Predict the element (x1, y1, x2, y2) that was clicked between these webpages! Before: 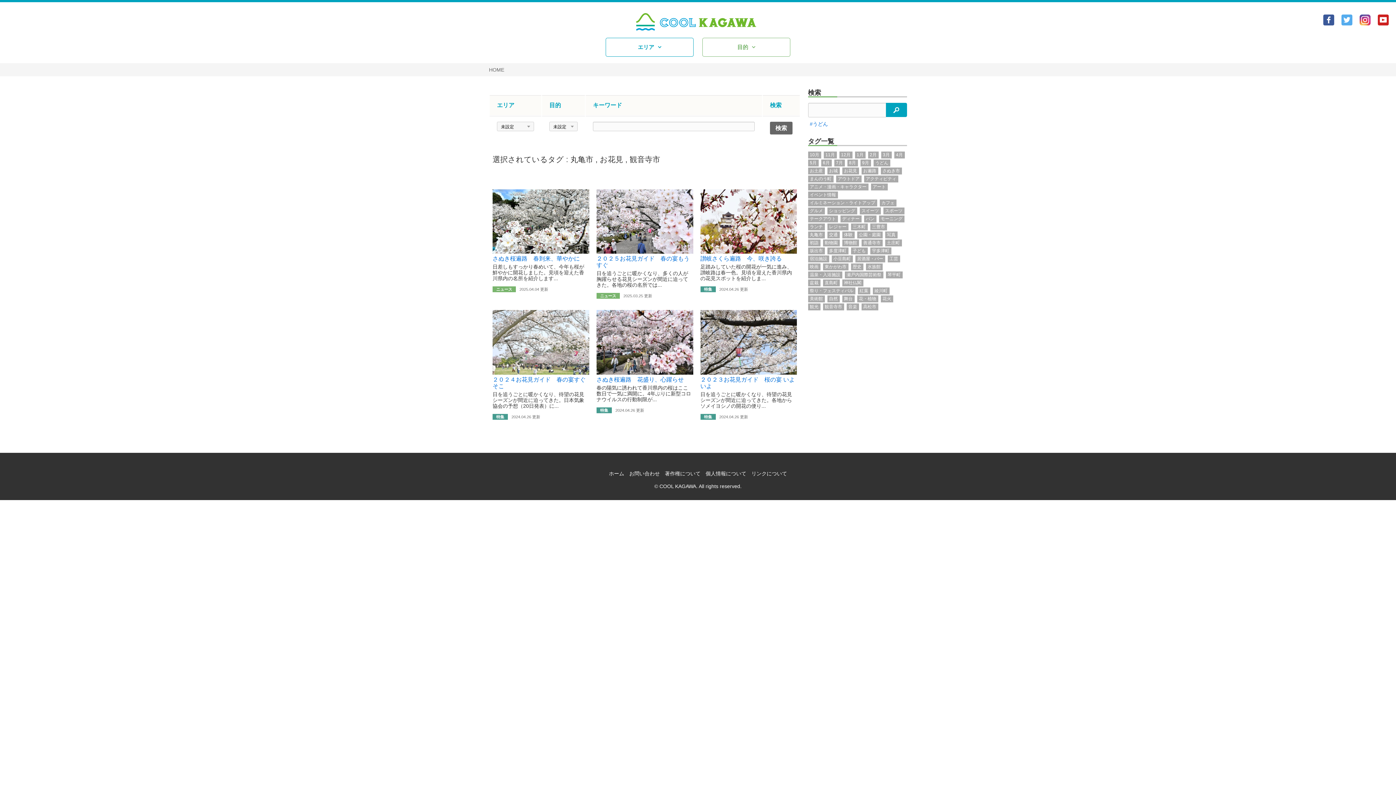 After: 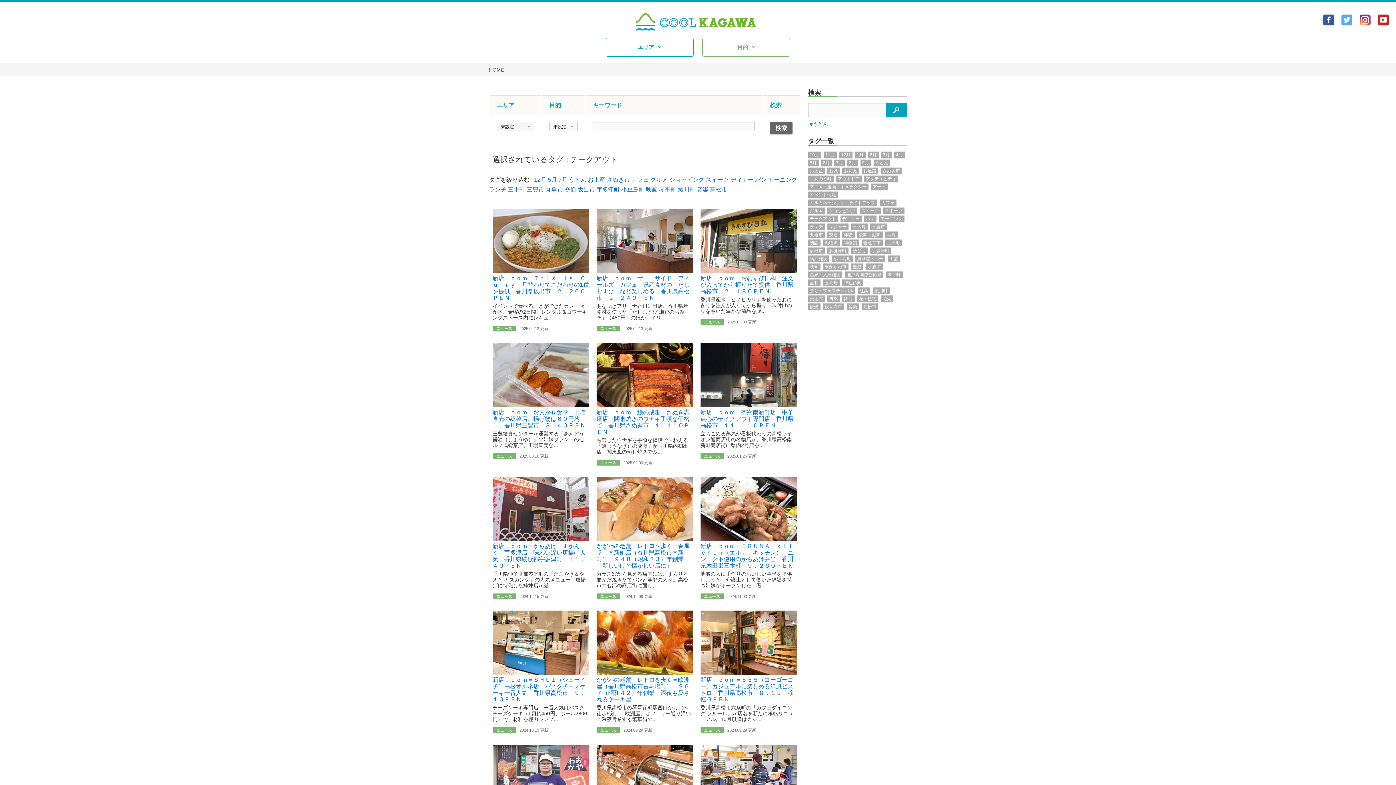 Action: label: テークアウト bbox: (808, 215, 838, 222)